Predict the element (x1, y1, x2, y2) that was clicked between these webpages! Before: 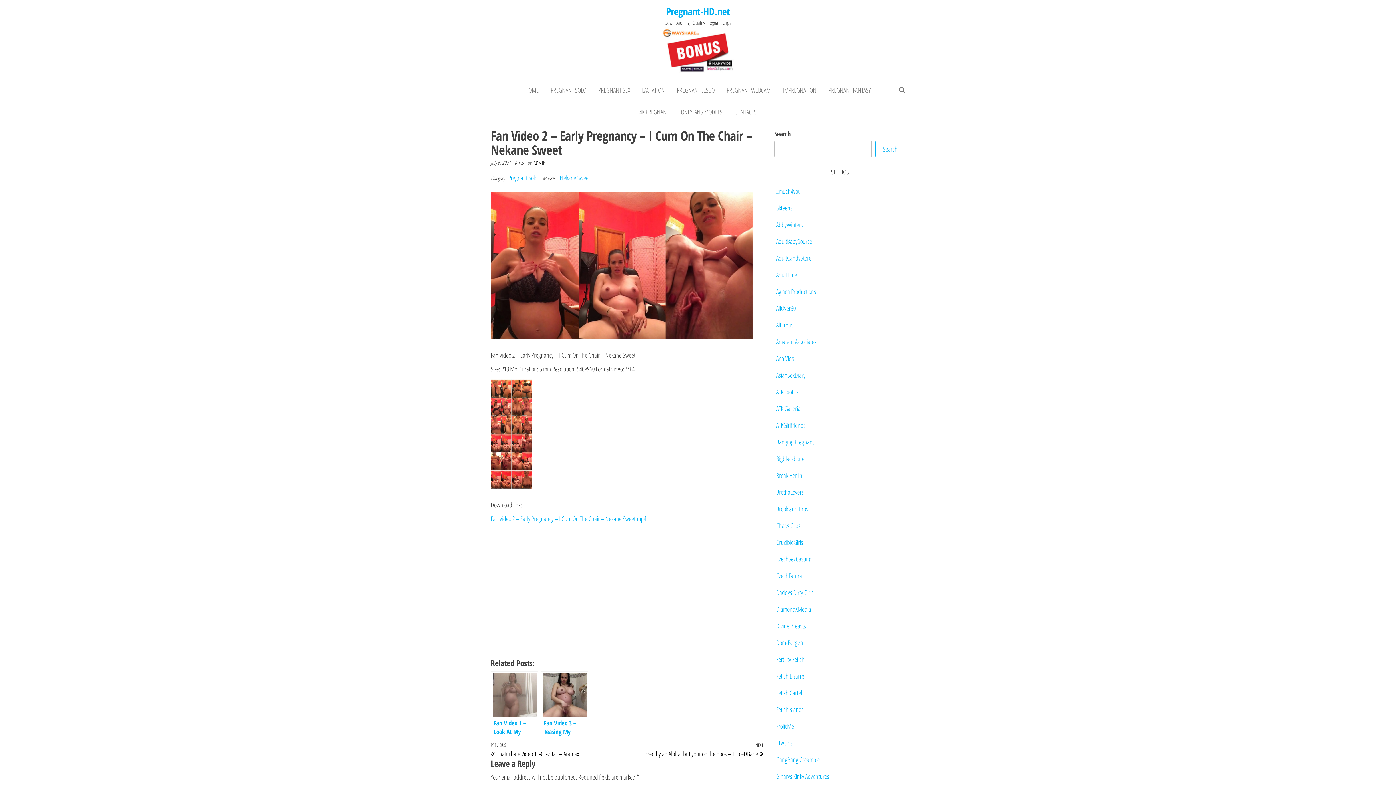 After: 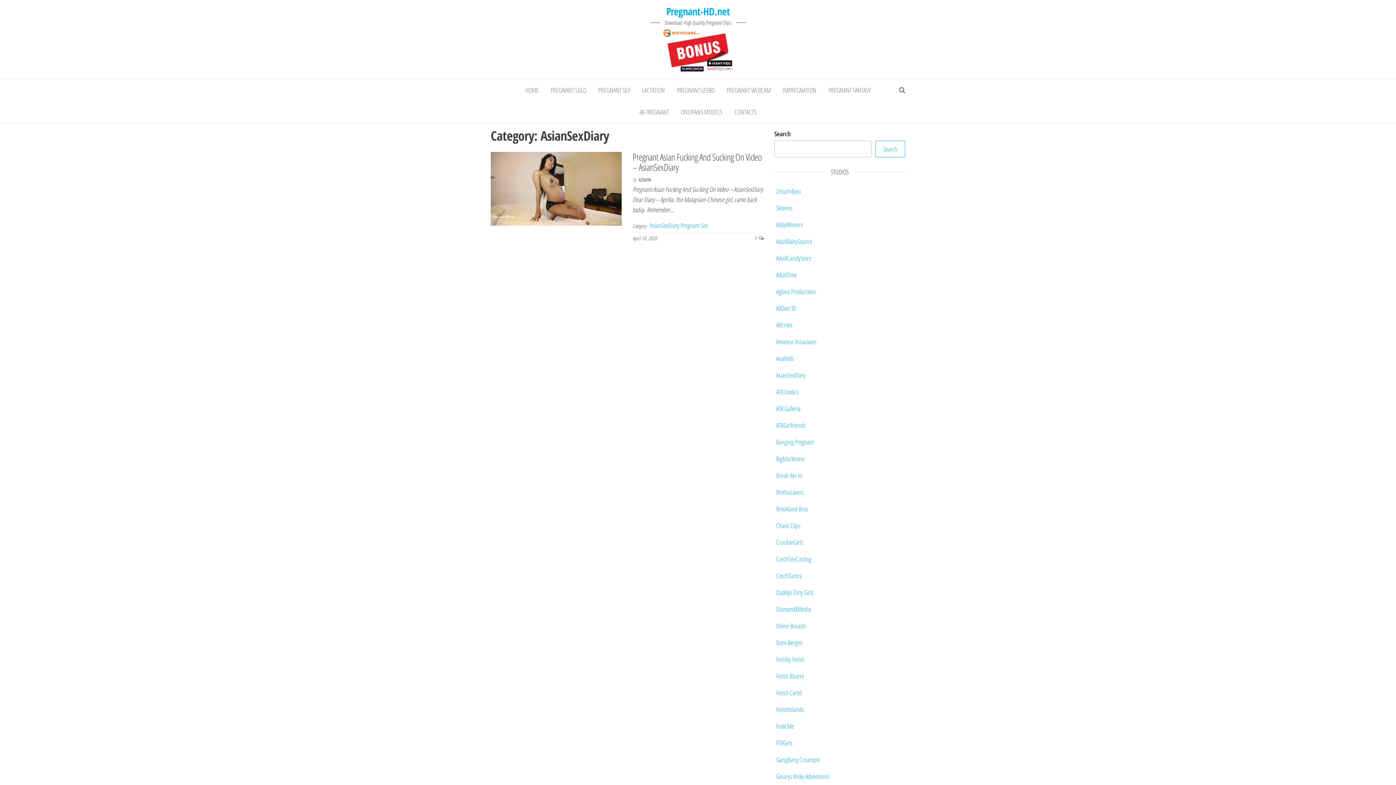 Action: label: AsianSexDiary bbox: (774, 368, 807, 382)